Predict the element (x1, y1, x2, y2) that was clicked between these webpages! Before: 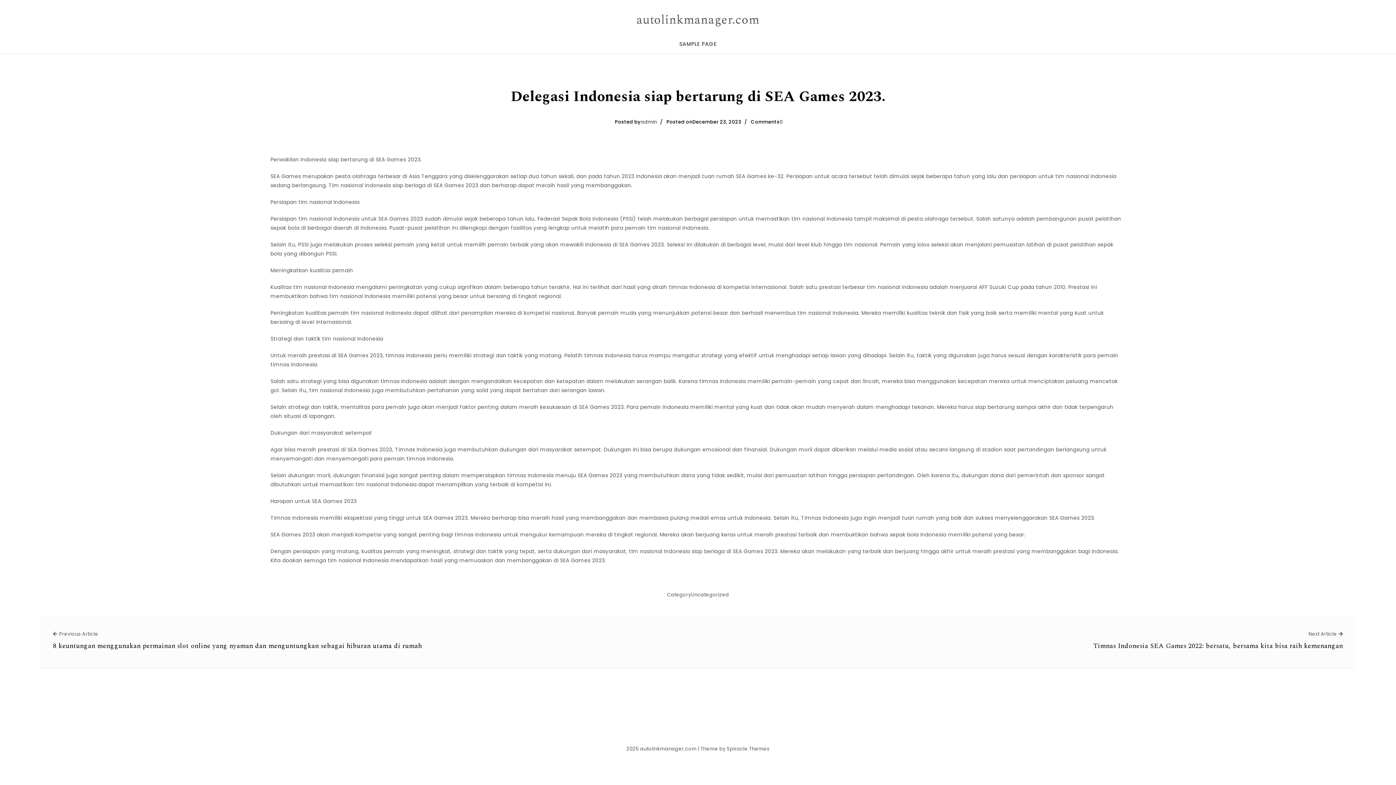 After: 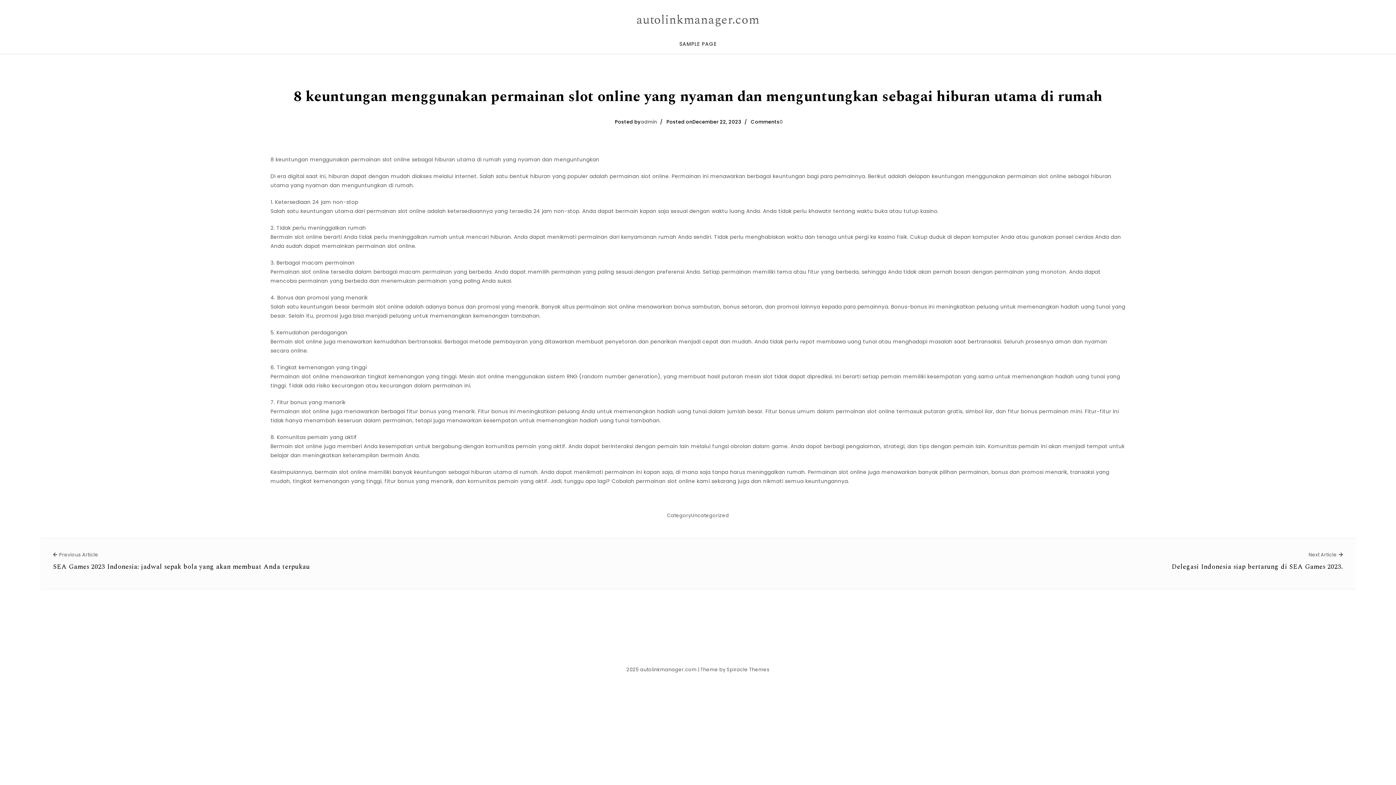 Action: label: Previous Article
Previous Article
8 keuntungan menggunakan permainan slot online yang nyaman dan menguntungkan sebagai hiburan utama di rumah bbox: (53, 630, 422, 655)